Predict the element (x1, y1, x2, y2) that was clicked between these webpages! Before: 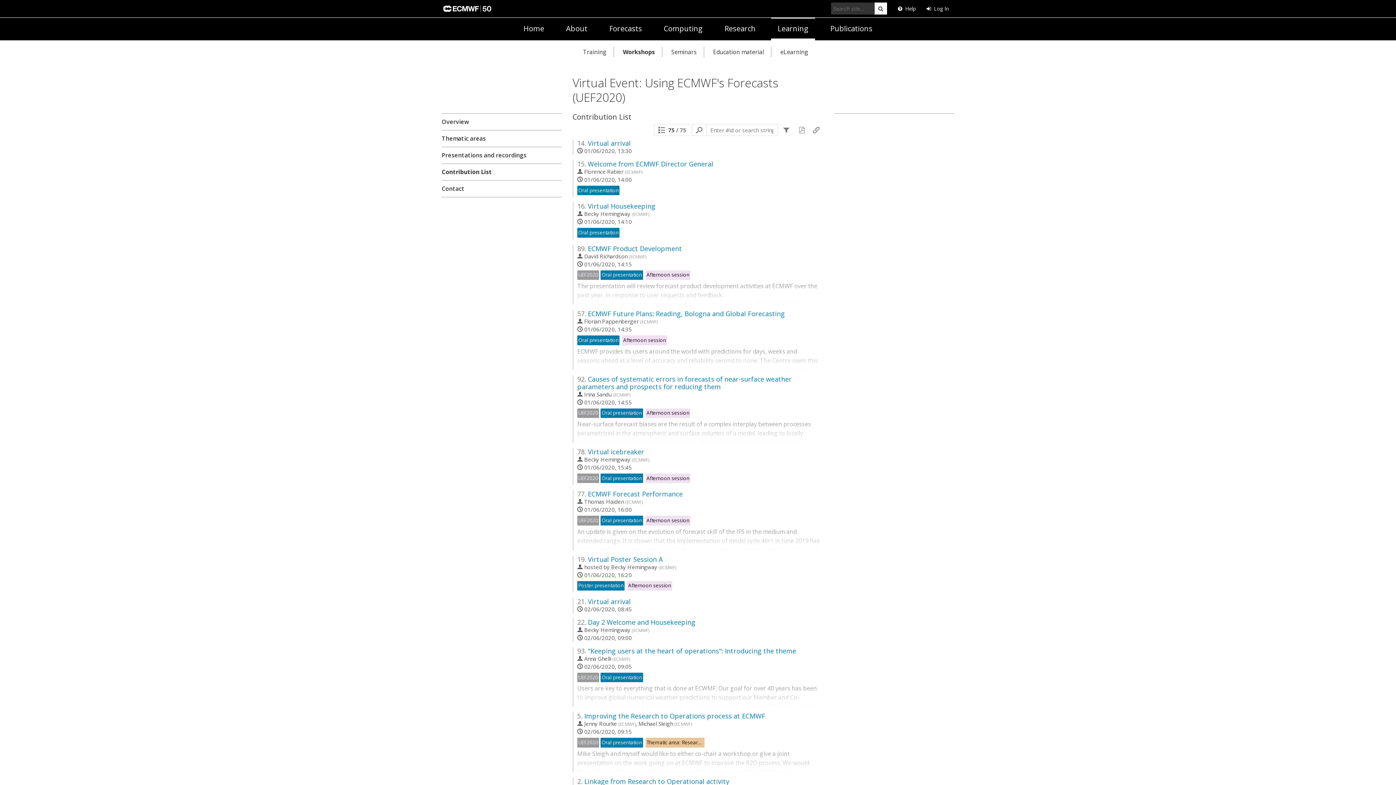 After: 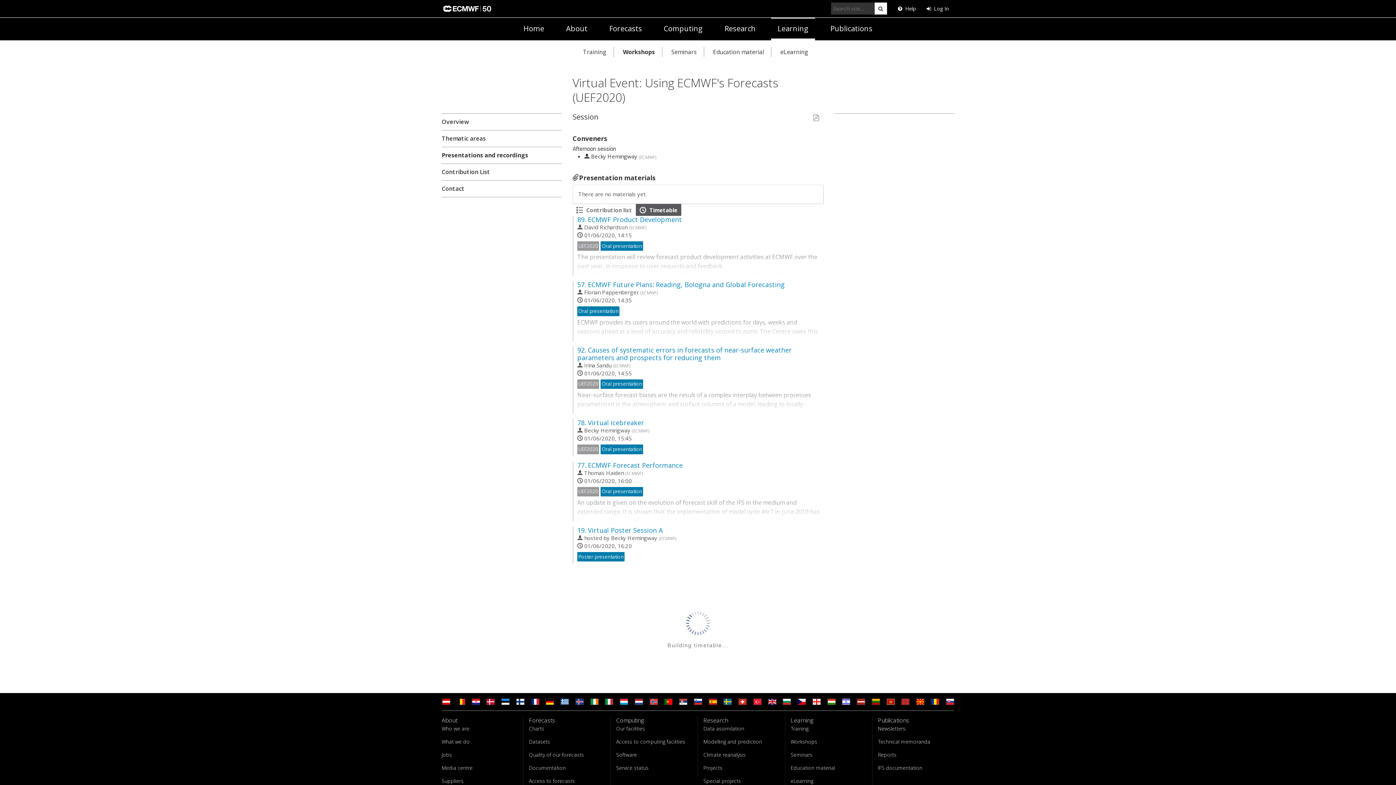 Action: label: Afternoon session bbox: (646, 409, 689, 416)